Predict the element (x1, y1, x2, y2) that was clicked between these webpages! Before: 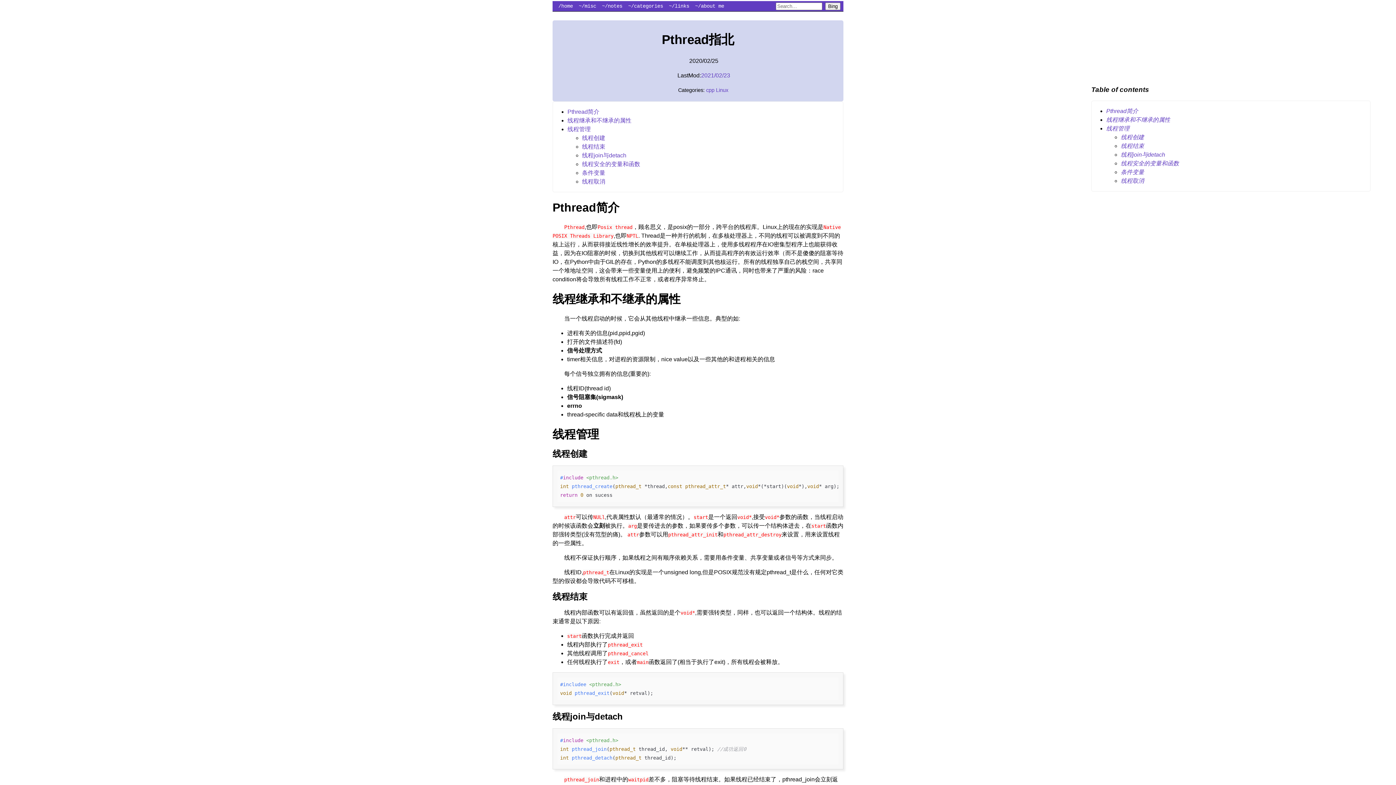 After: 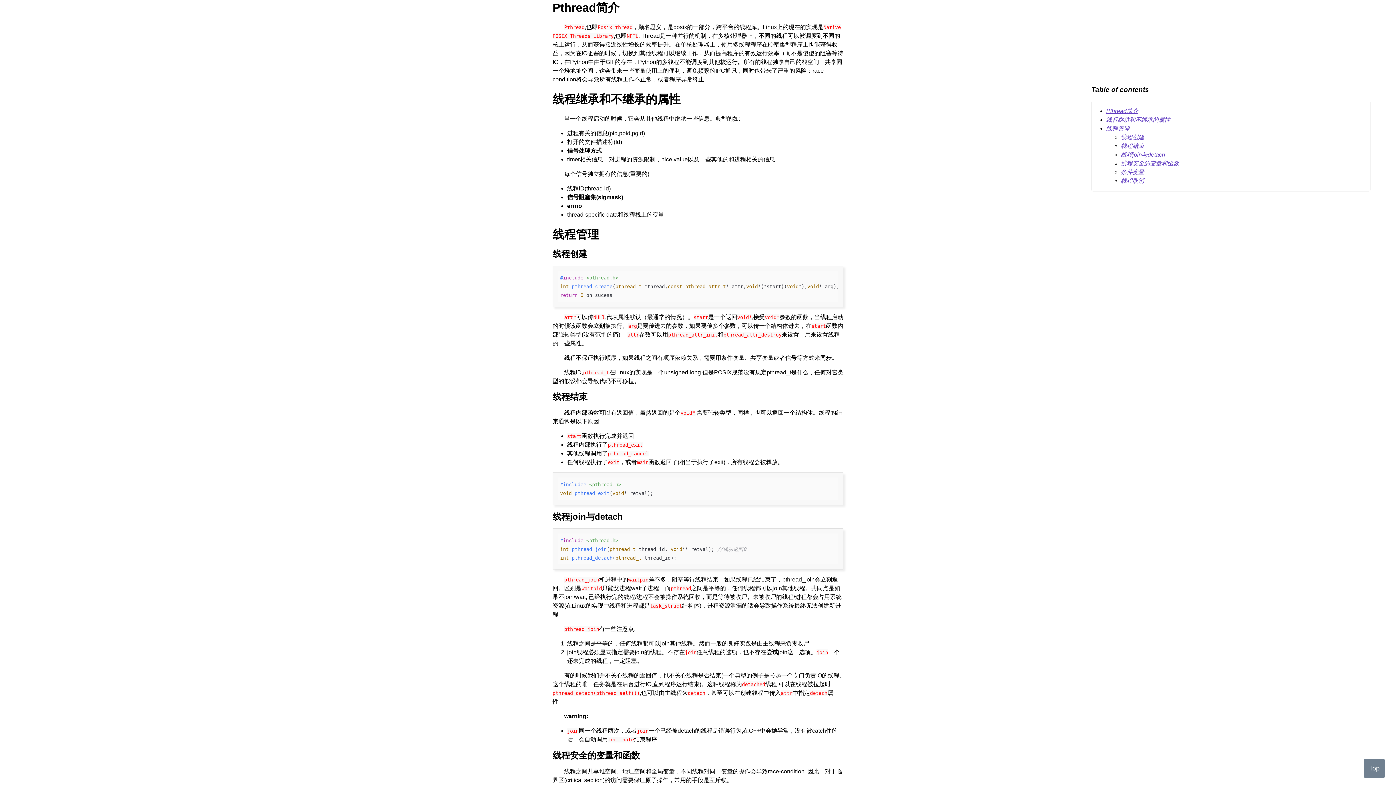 Action: bbox: (1106, 108, 1138, 114) label: Pthread简介